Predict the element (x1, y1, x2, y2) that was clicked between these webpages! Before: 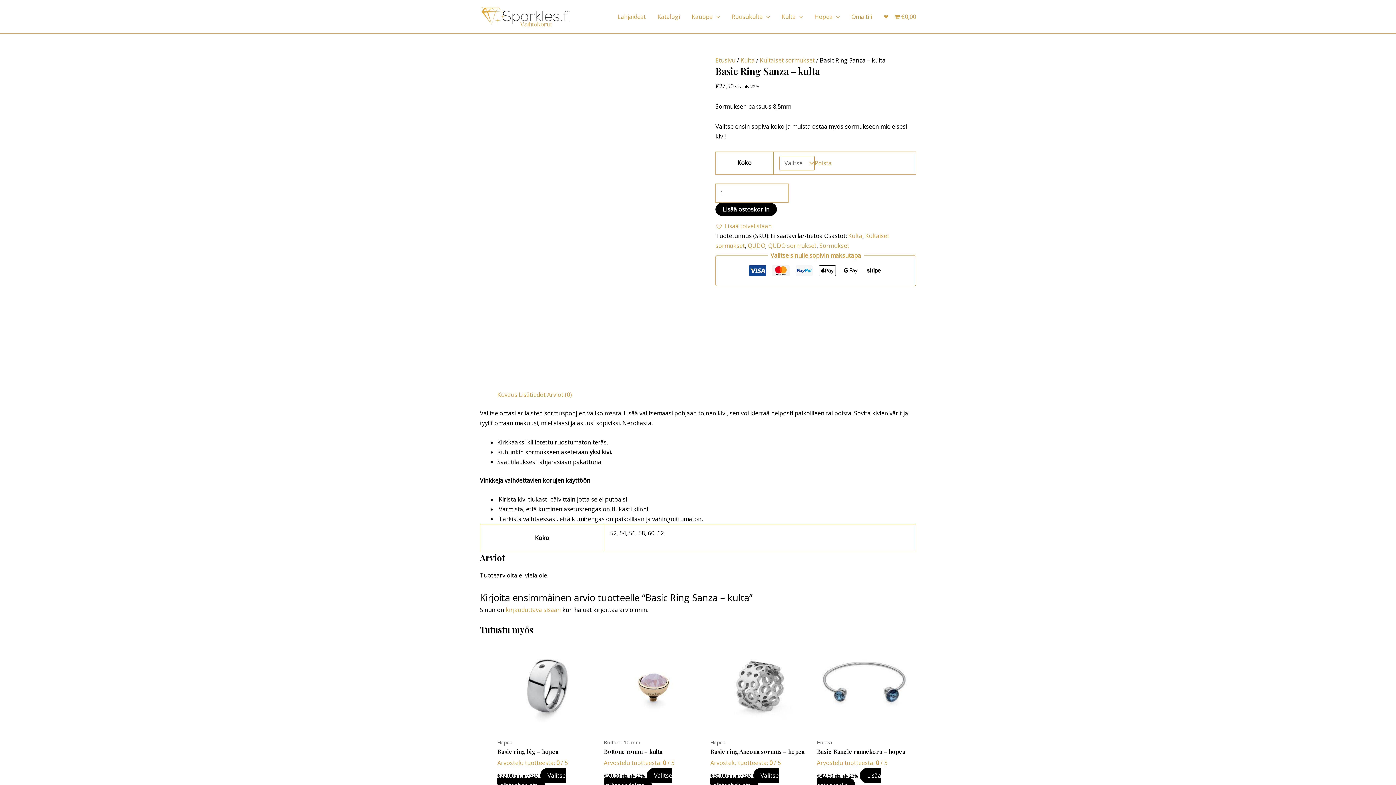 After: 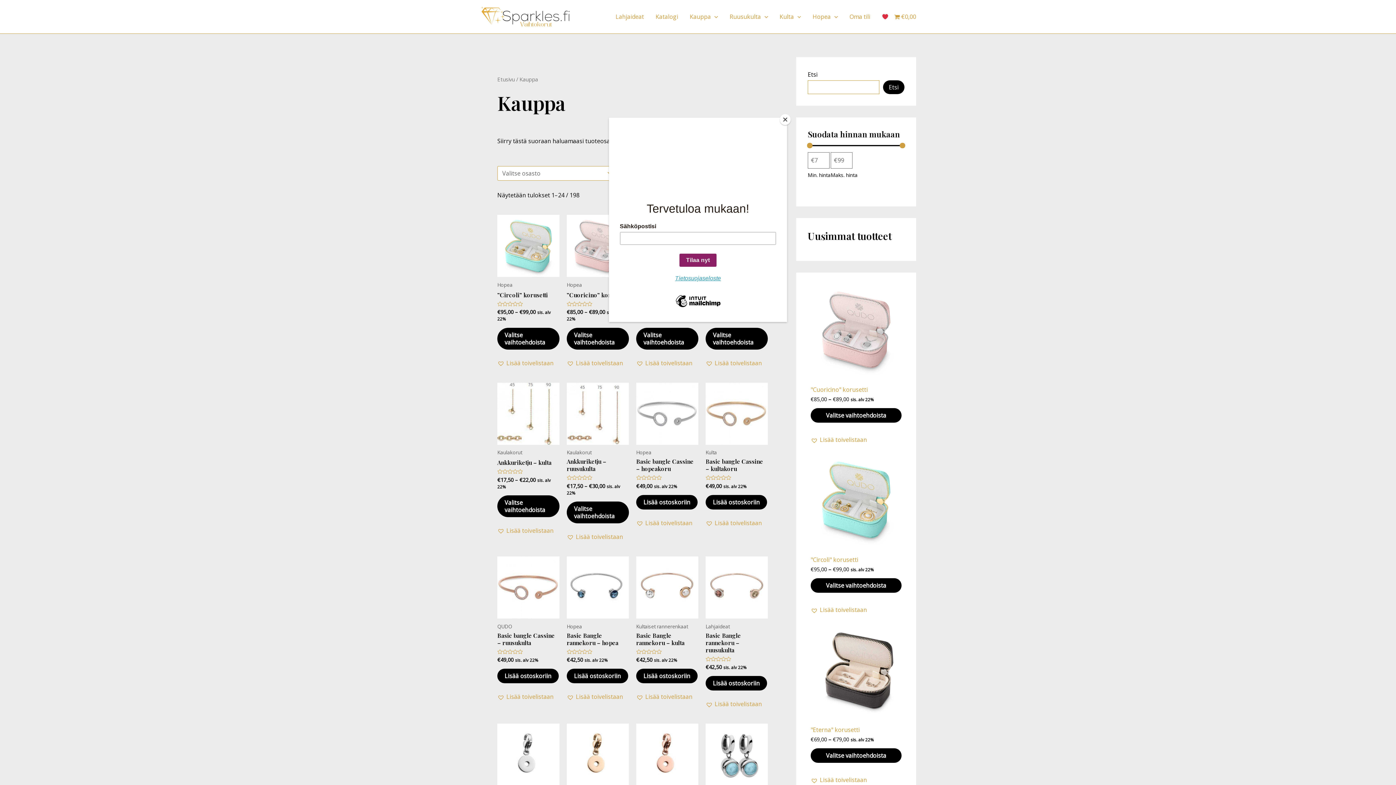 Action: bbox: (686, 2, 725, 31) label: Kauppa